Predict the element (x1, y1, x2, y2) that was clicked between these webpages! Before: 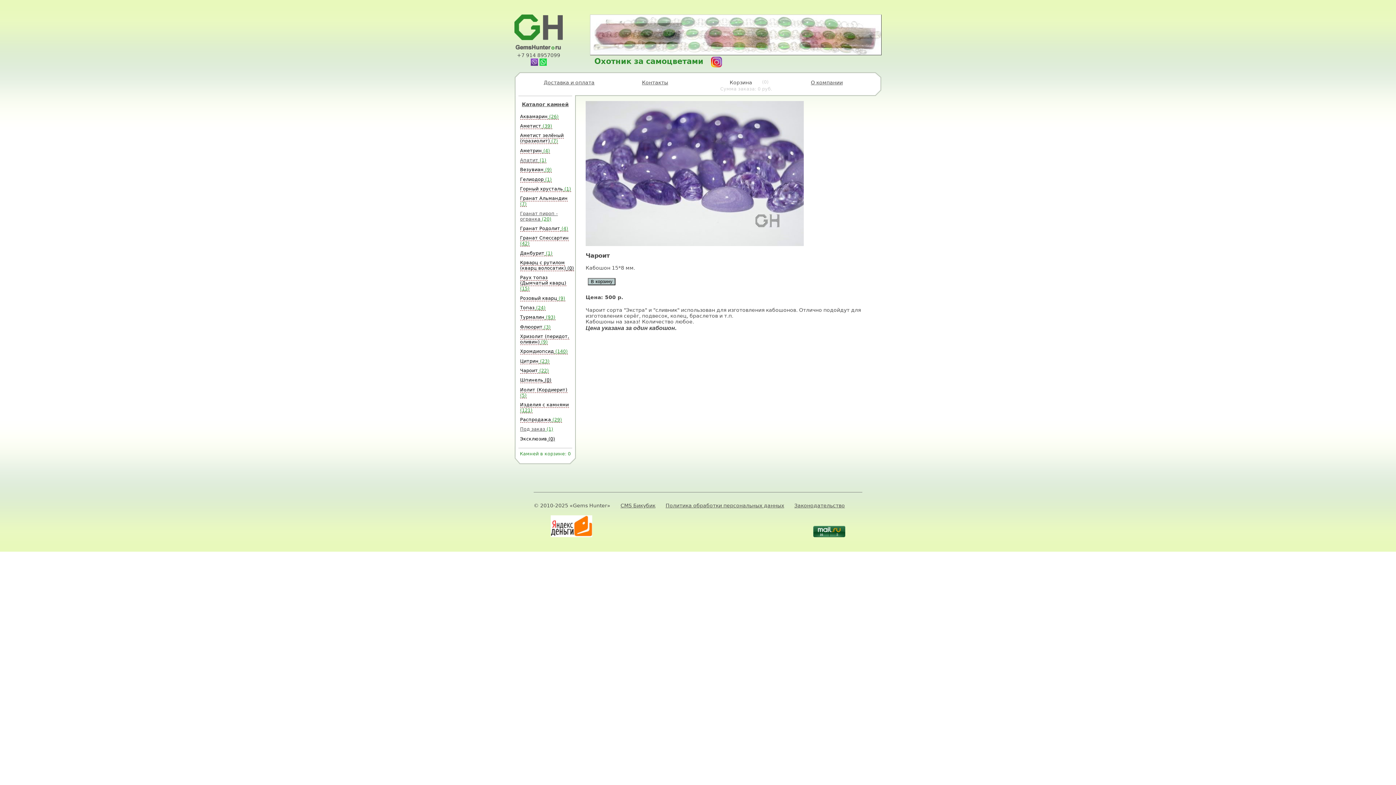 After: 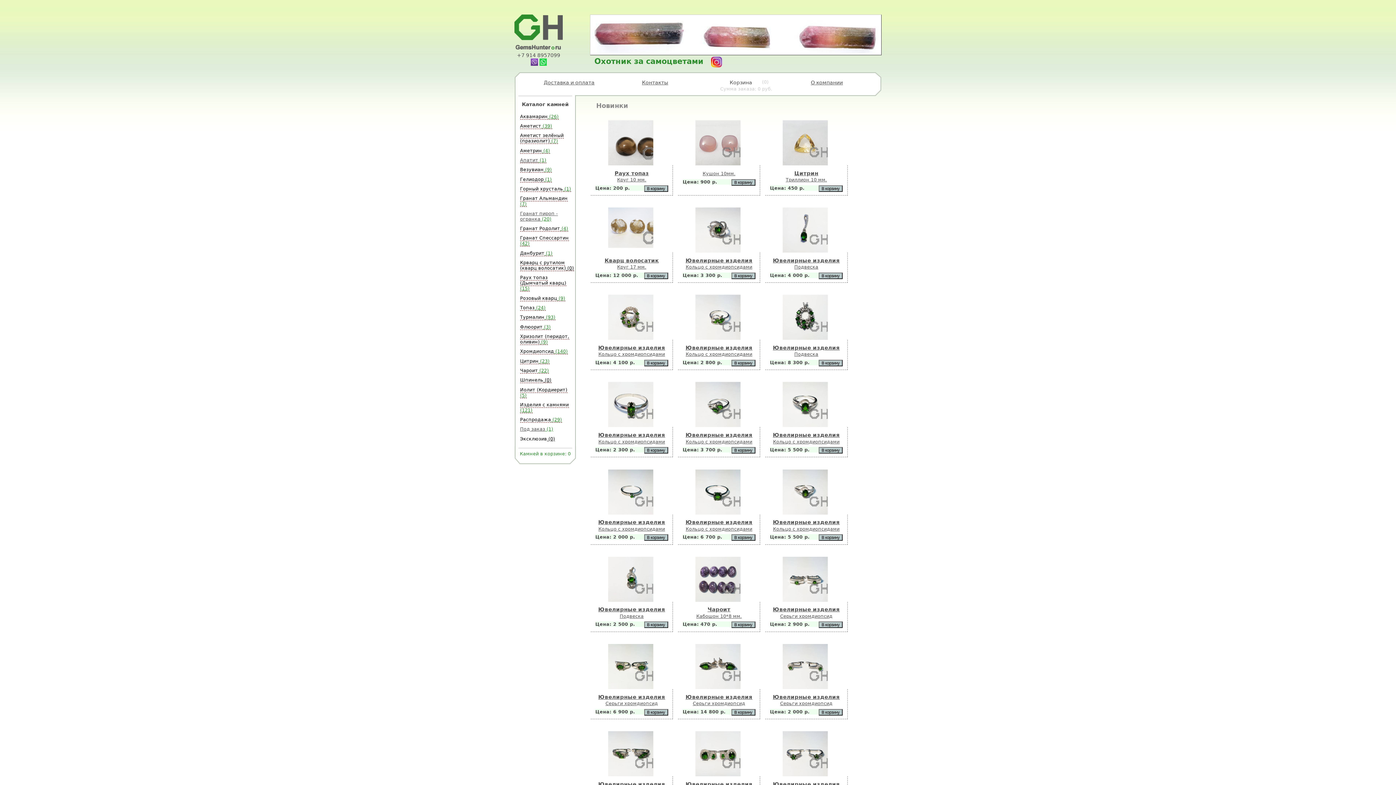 Action: bbox: (522, 101, 568, 107) label: Каталог камней